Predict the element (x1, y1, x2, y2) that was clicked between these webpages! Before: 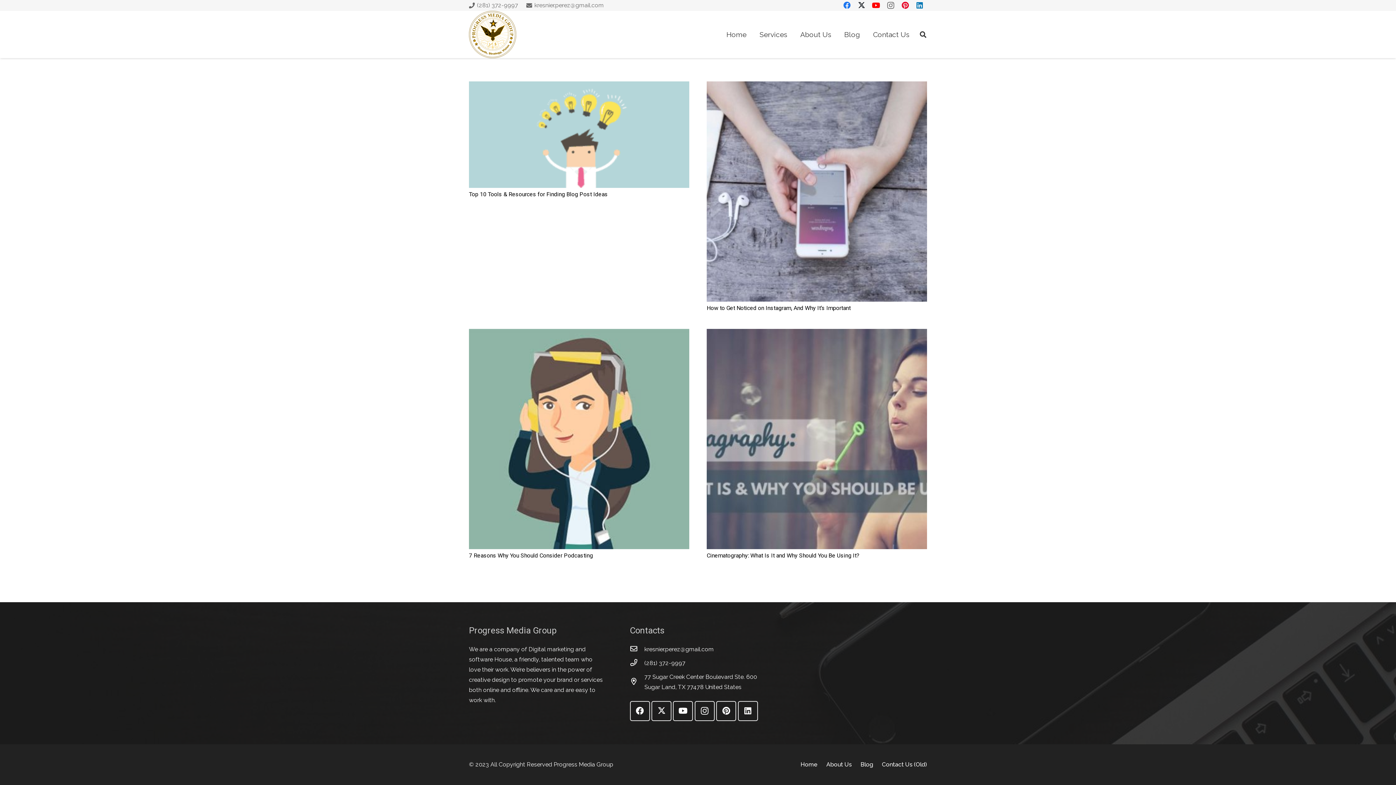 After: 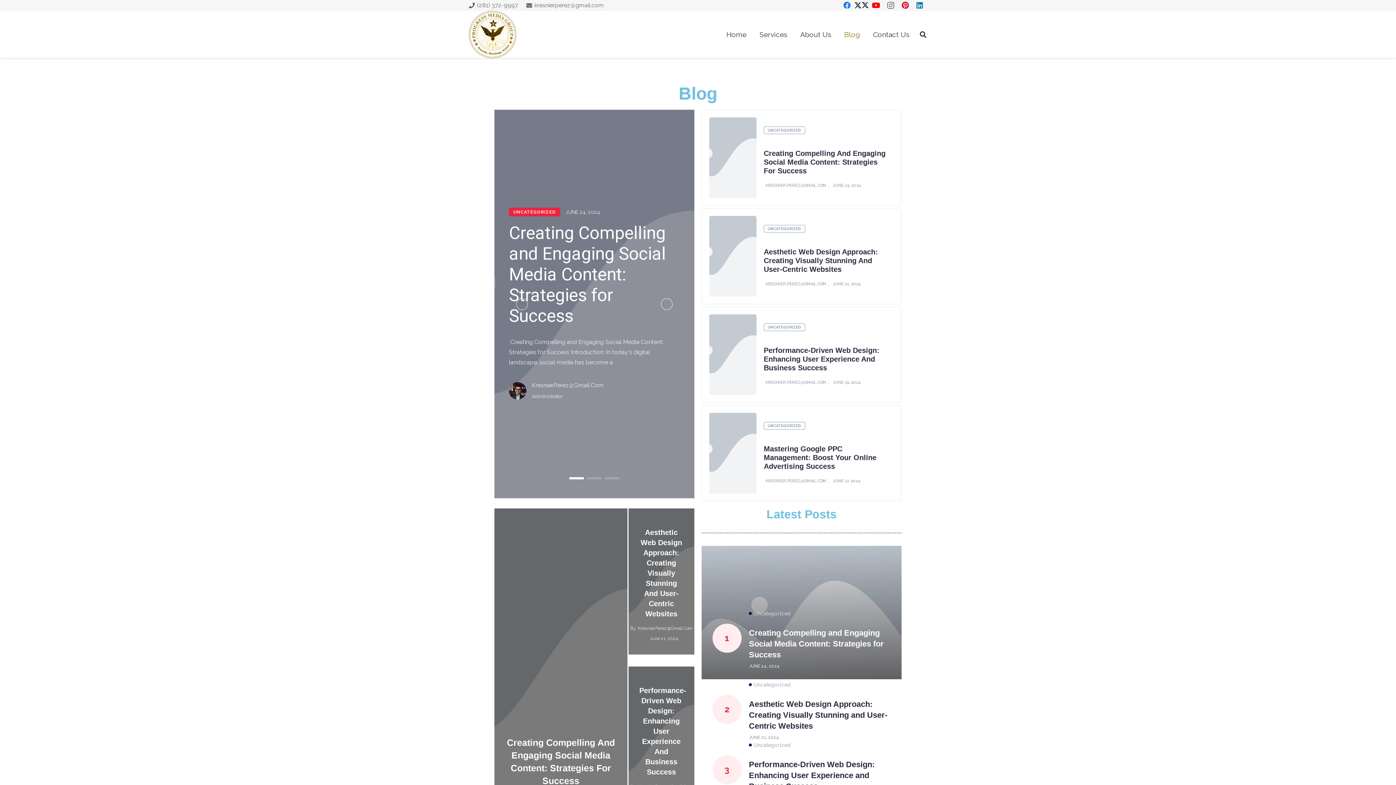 Action: bbox: (837, 10, 866, 58) label: Blog